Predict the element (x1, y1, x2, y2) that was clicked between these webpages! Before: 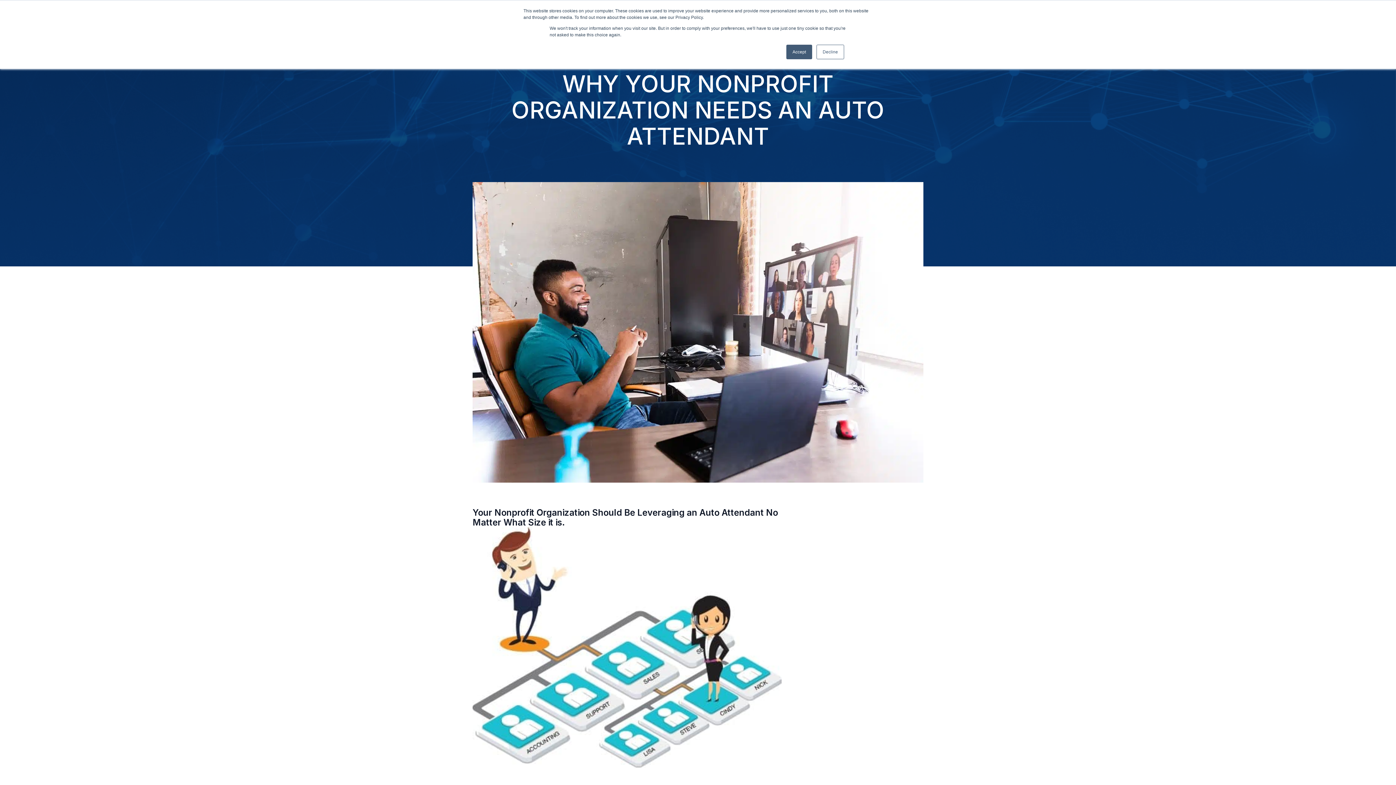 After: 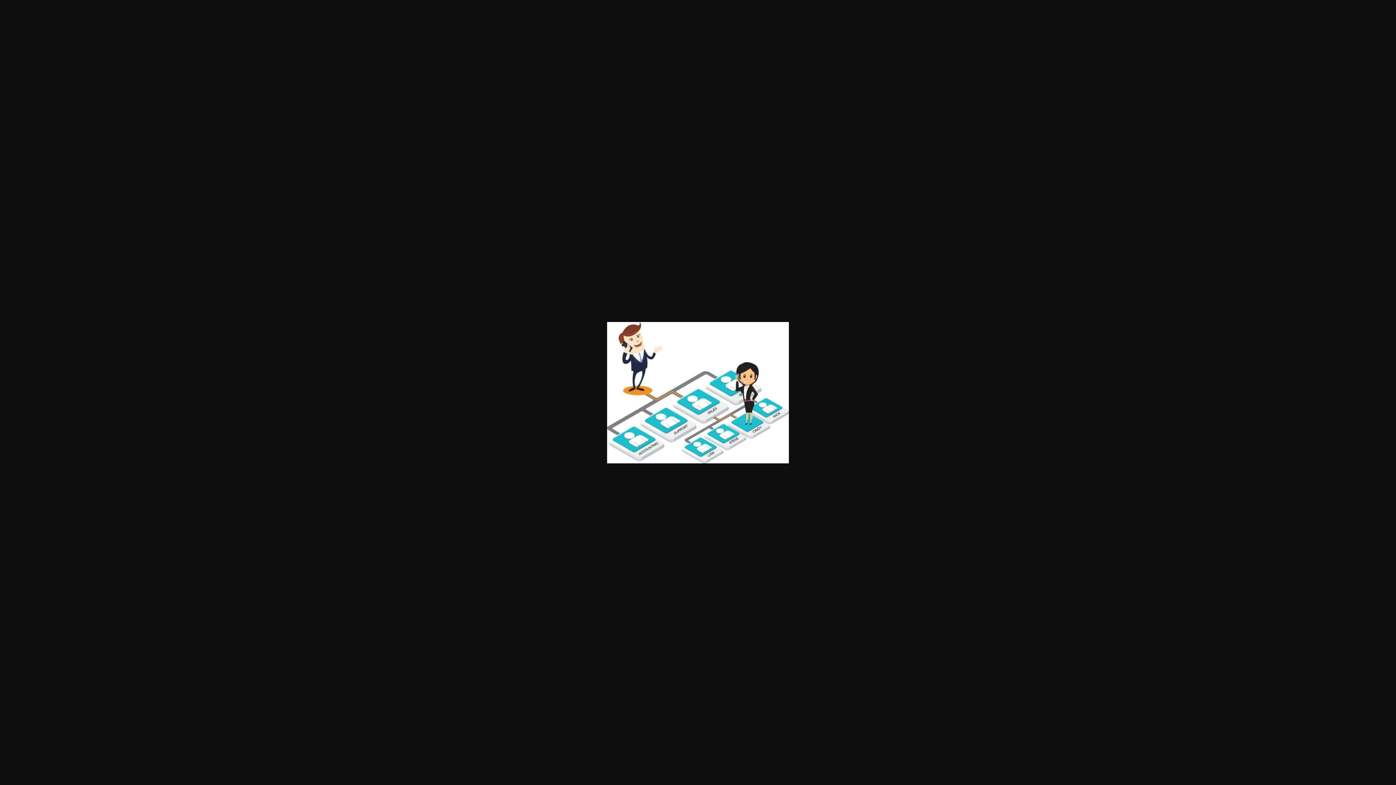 Action: bbox: (472, 768, 781, 779)